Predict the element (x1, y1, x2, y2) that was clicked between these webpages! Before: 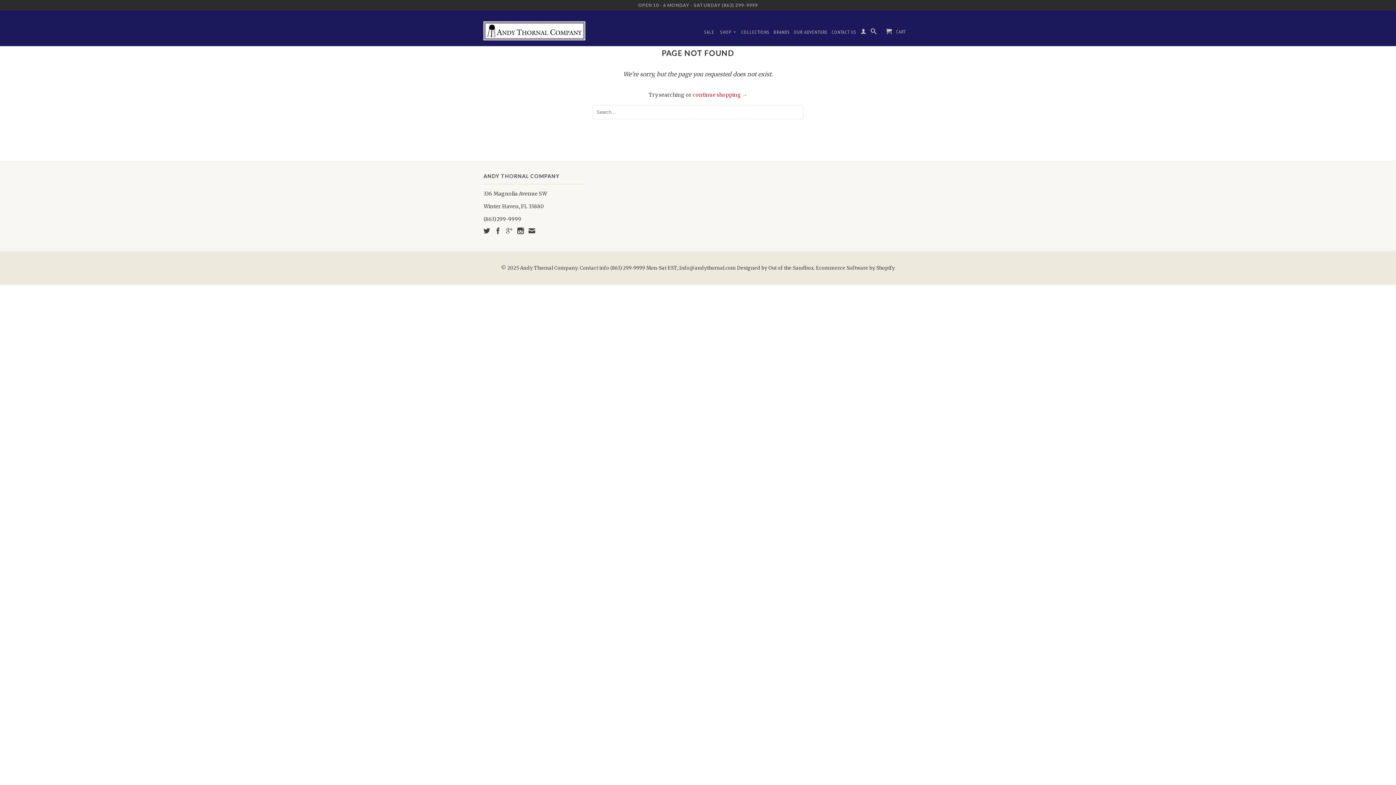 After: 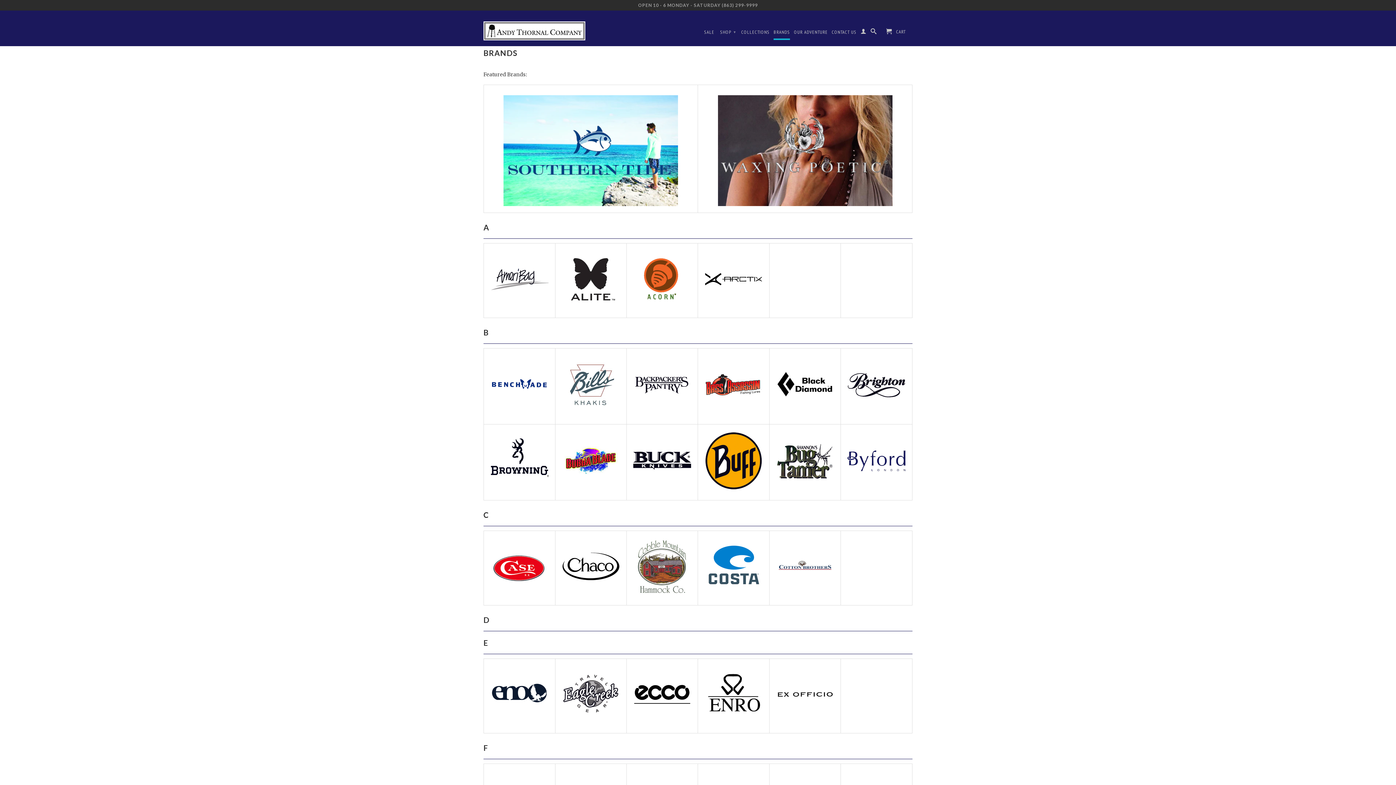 Action: bbox: (773, 29, 790, 38) label: BRANDS